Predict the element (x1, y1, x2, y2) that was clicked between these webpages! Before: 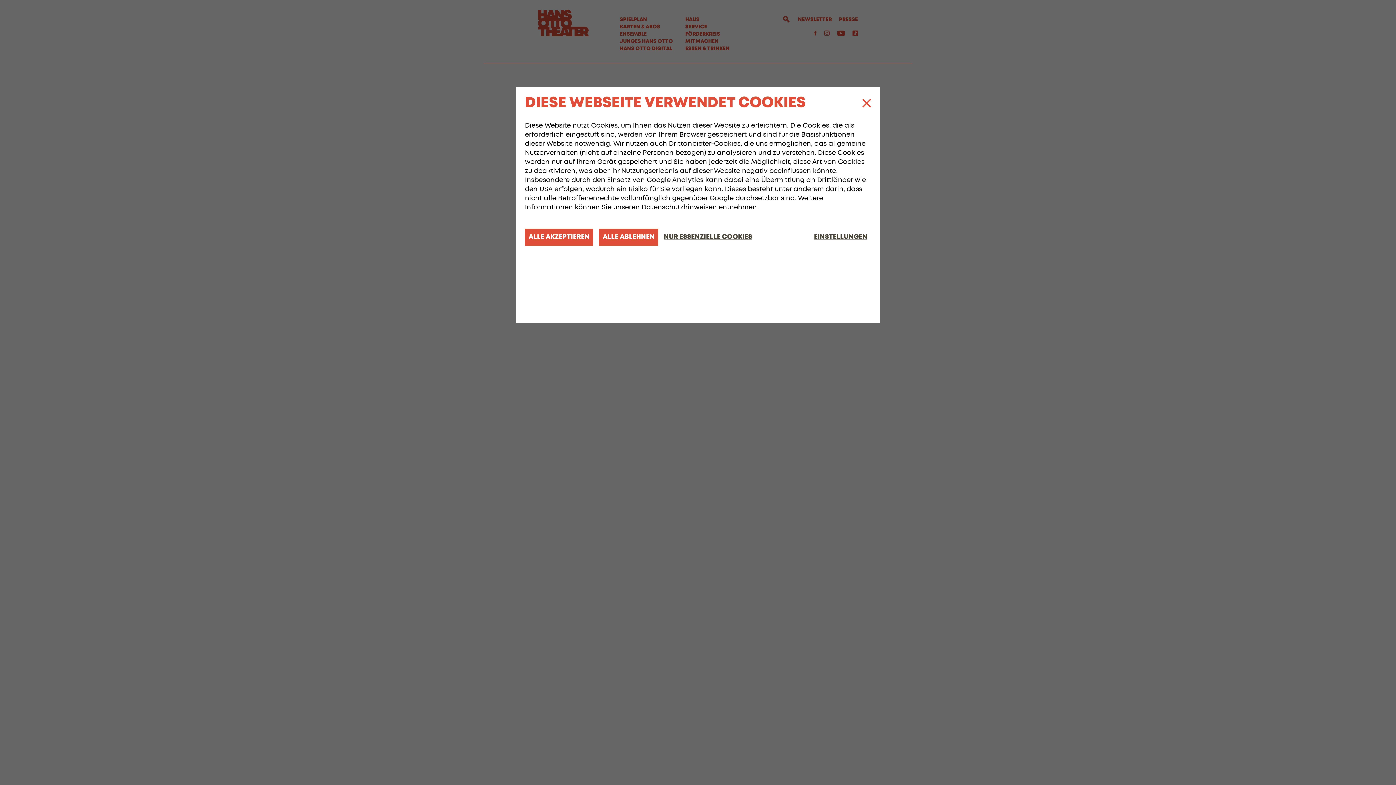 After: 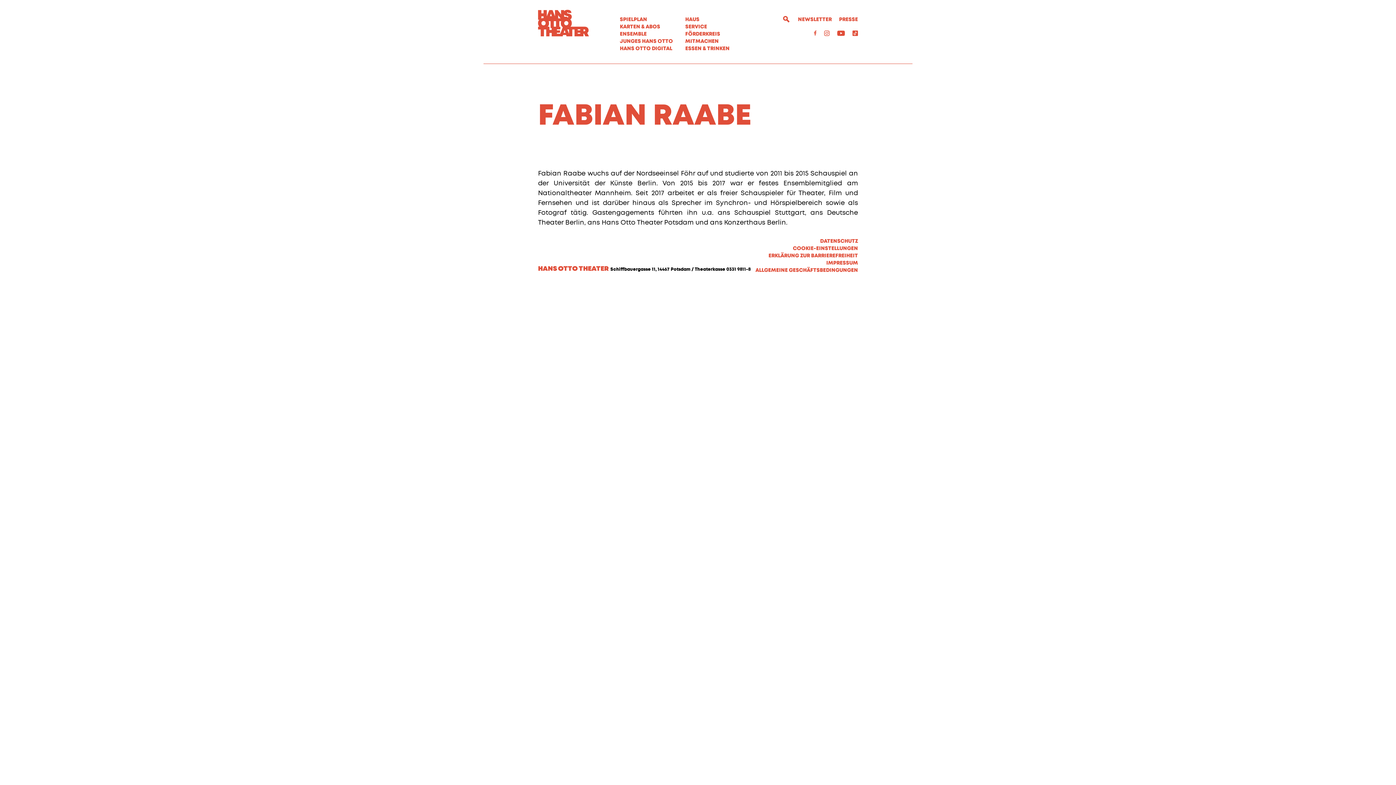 Action: label: ALLE ABLEHNEN bbox: (599, 228, 658, 245)